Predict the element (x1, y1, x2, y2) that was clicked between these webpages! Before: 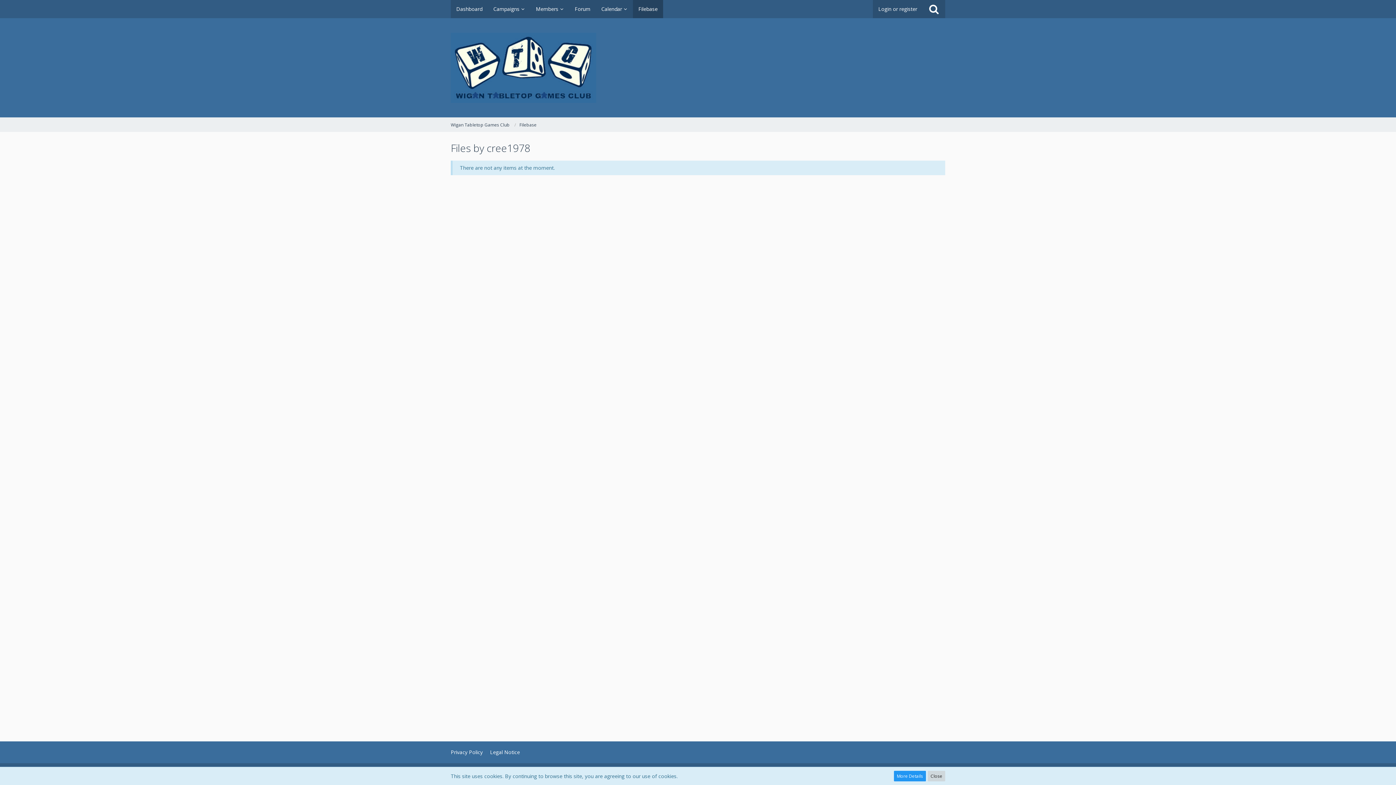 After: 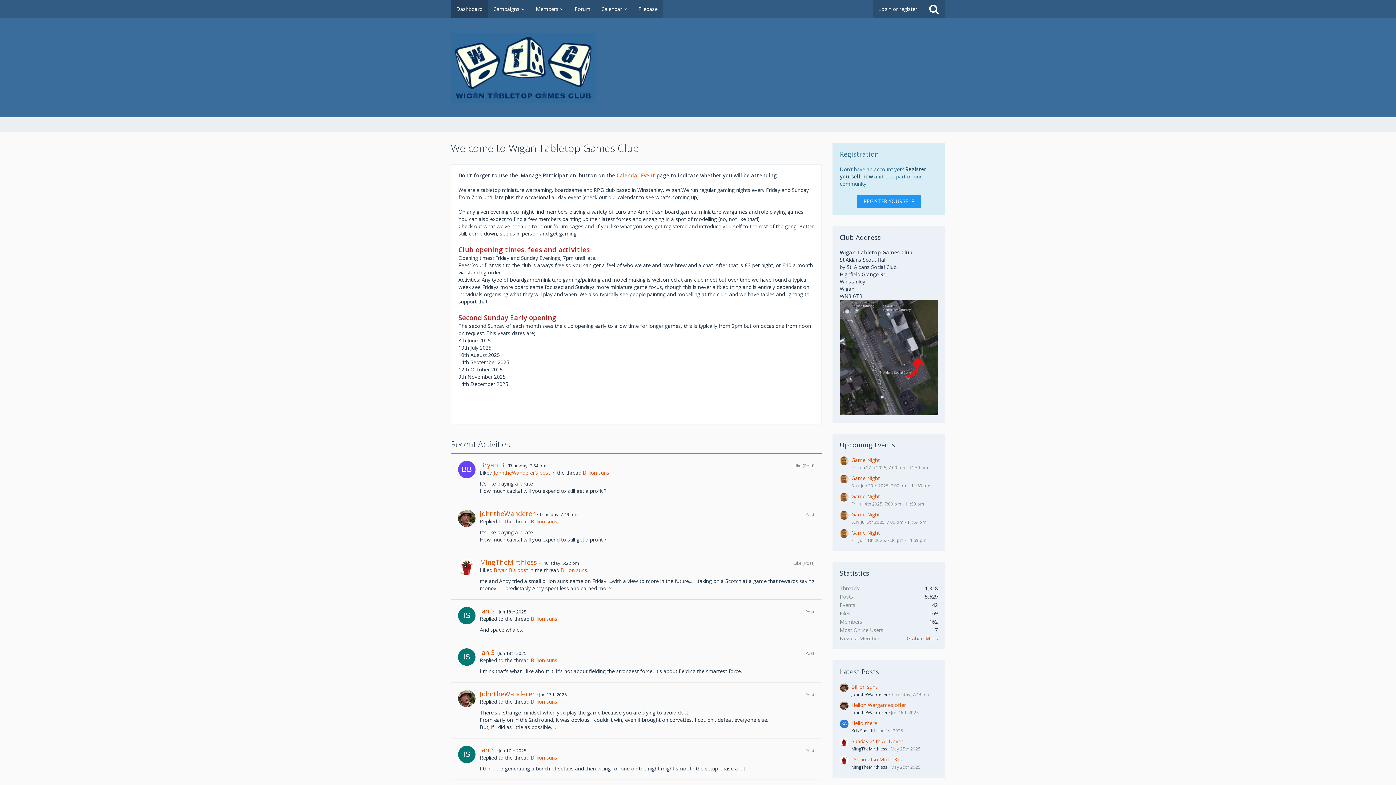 Action: bbox: (450, 121, 509, 127) label: Wigan Tabletop Games Club